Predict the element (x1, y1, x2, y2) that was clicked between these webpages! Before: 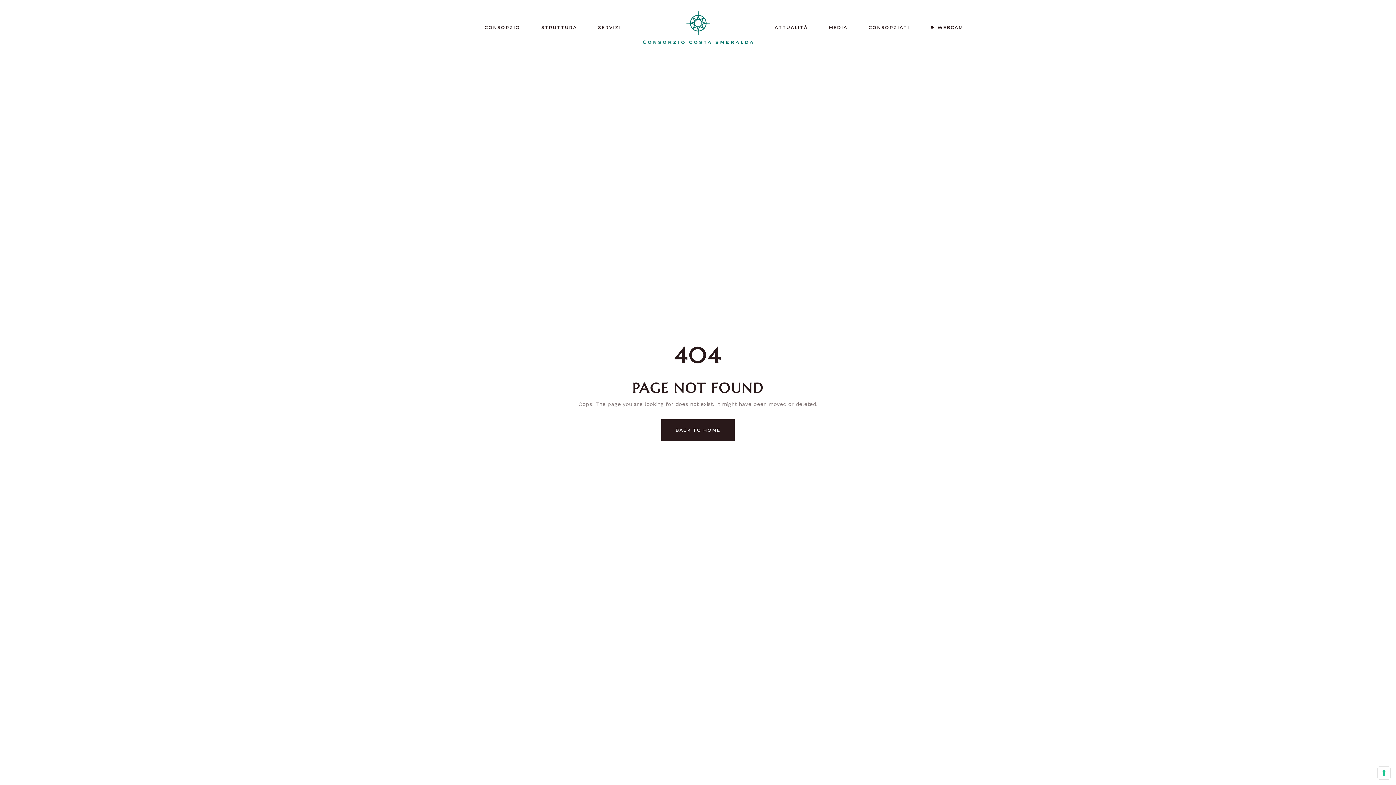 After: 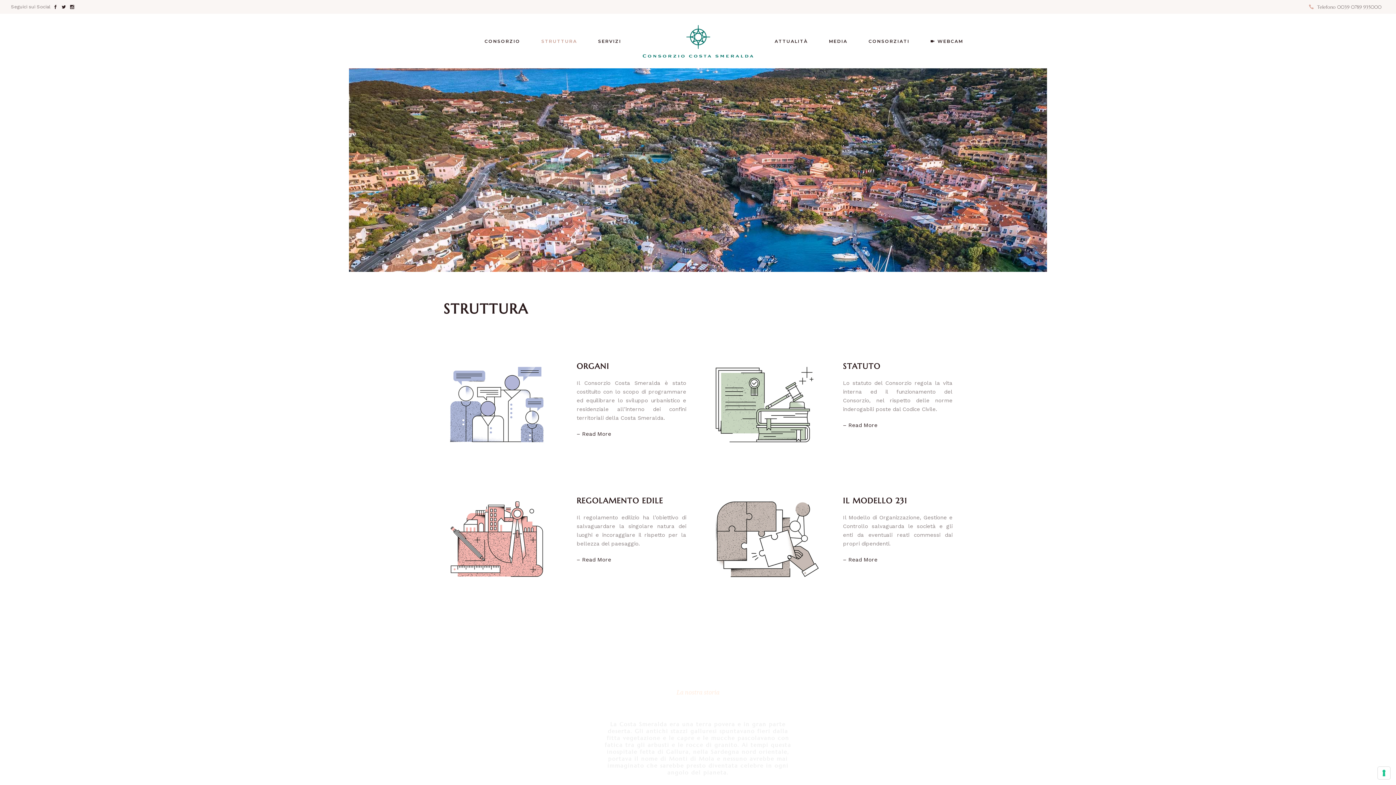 Action: bbox: (530, 0, 587, 54) label: STRUTTURA